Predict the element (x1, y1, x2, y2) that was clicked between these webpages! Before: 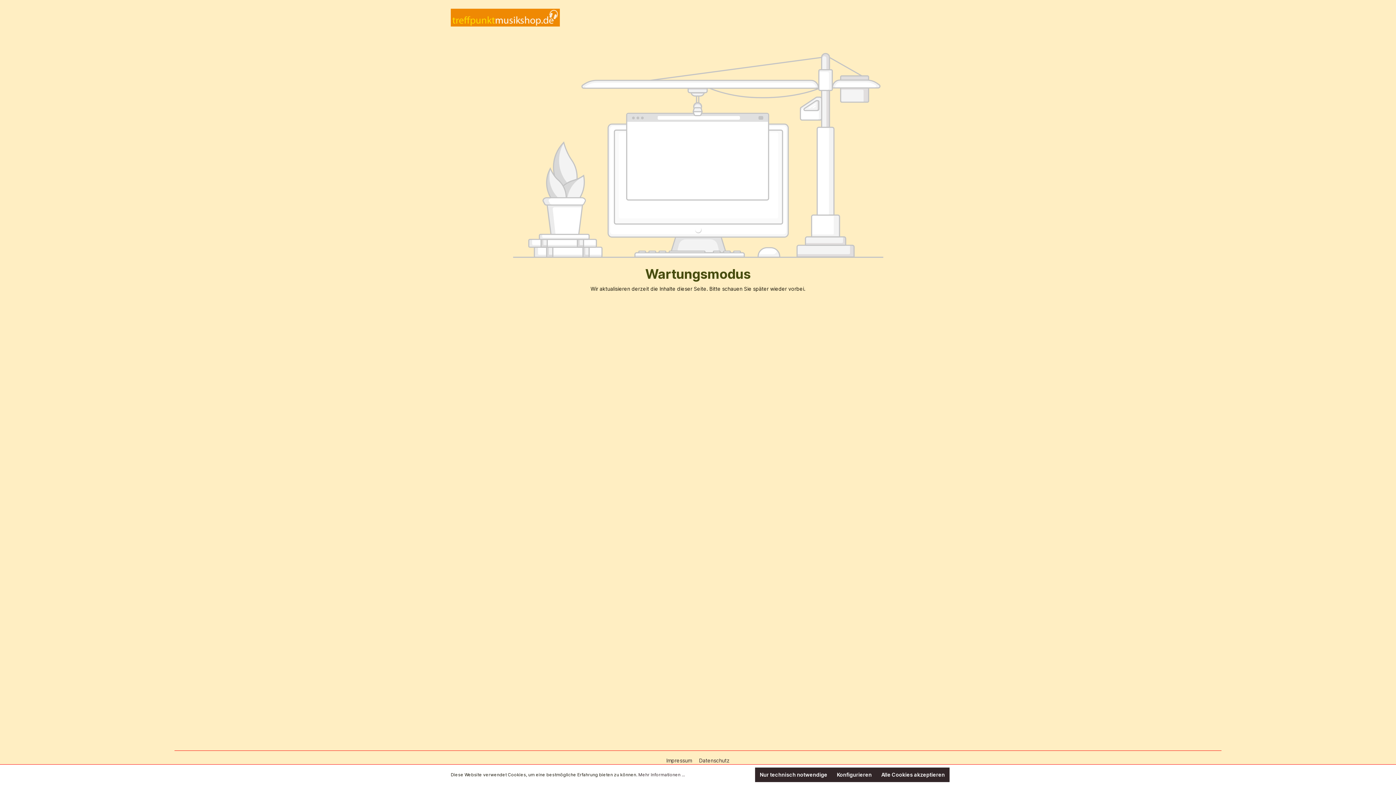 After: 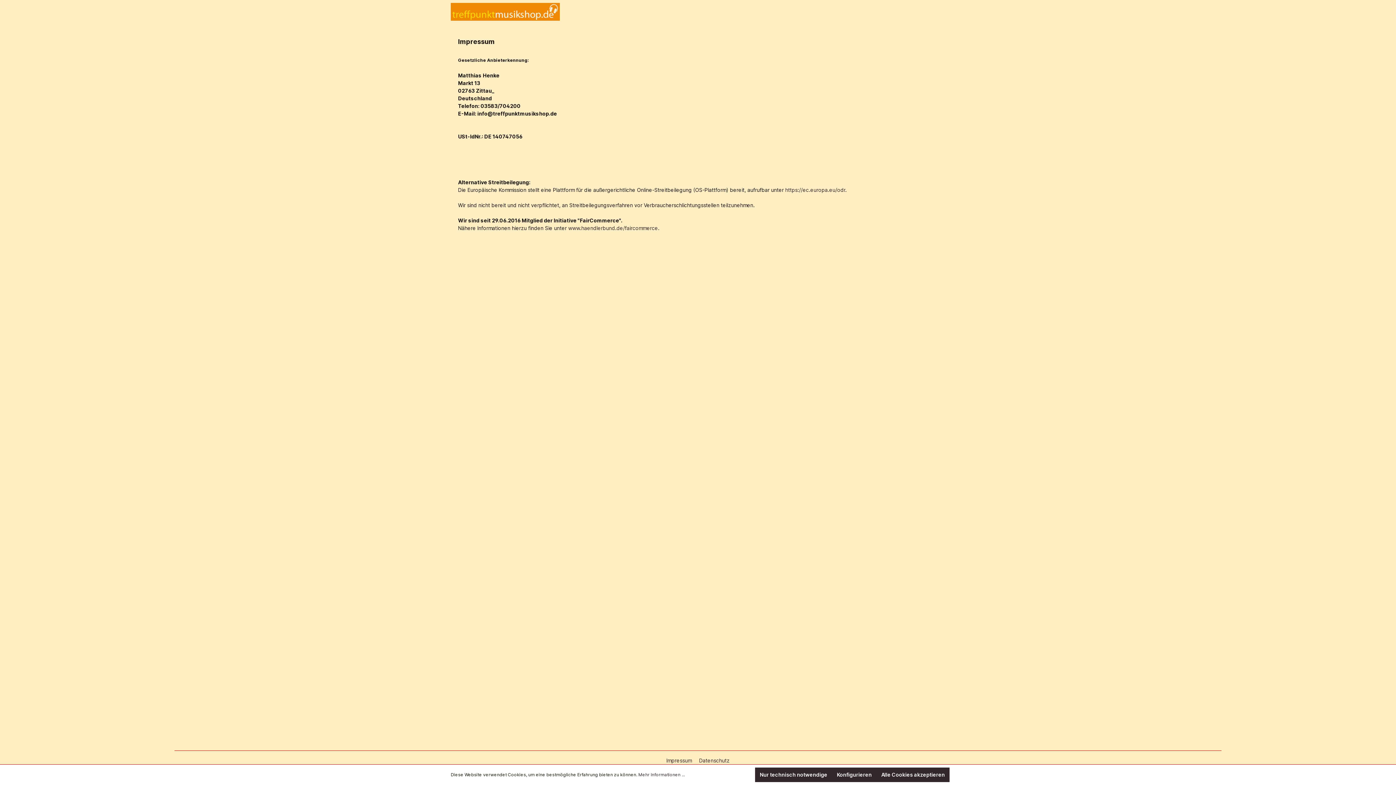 Action: bbox: (663, 757, 696, 764) label: Impressum 